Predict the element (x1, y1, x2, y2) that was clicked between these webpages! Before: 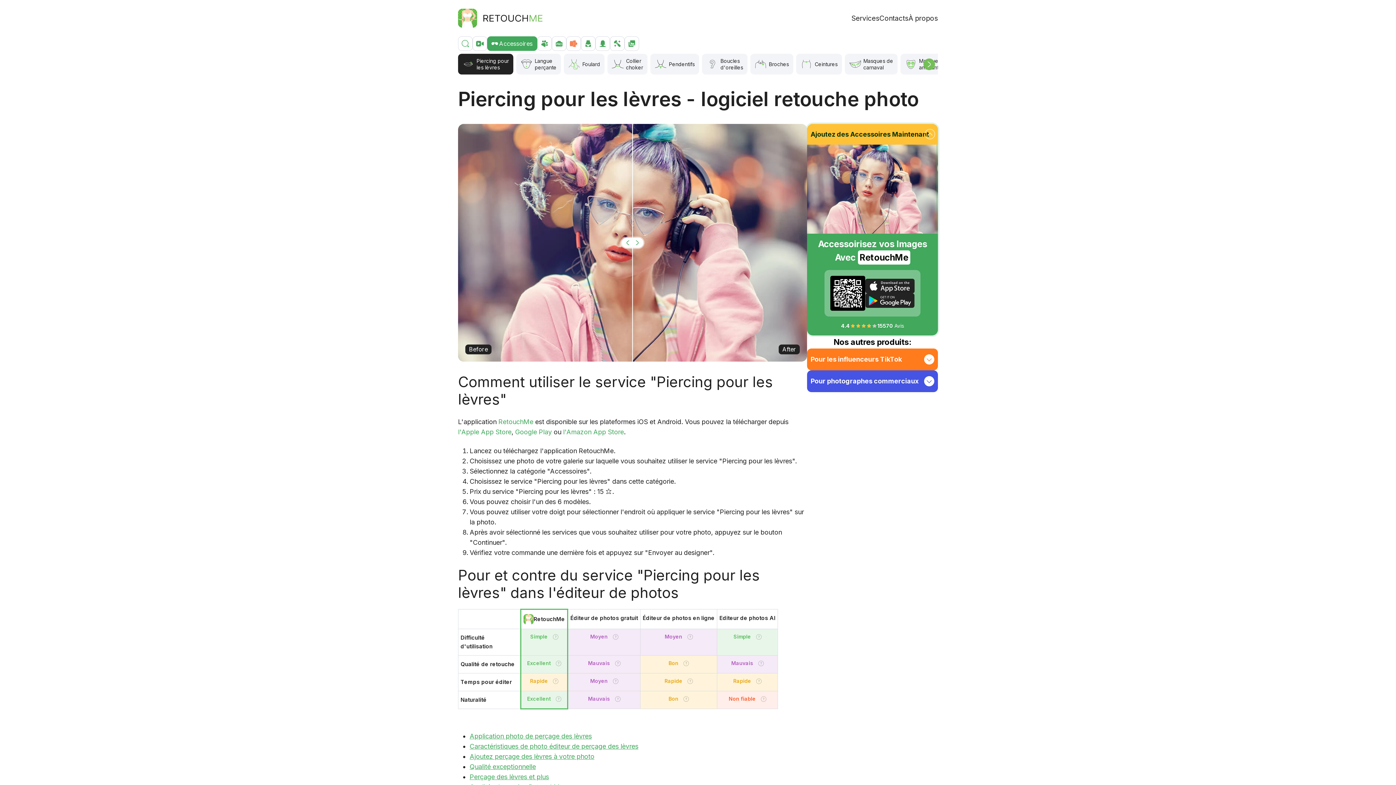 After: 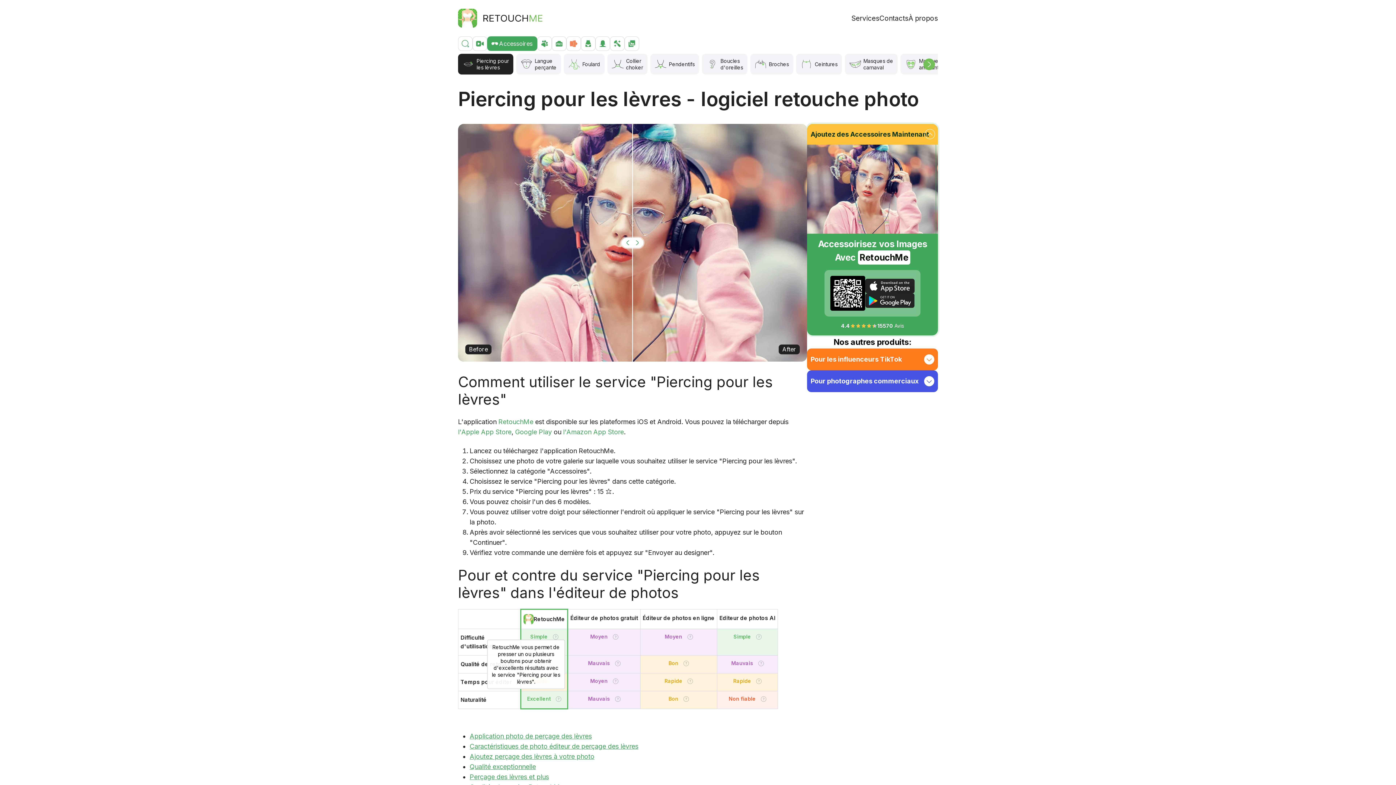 Action: bbox: (552, 634, 558, 639) label: Tooltip